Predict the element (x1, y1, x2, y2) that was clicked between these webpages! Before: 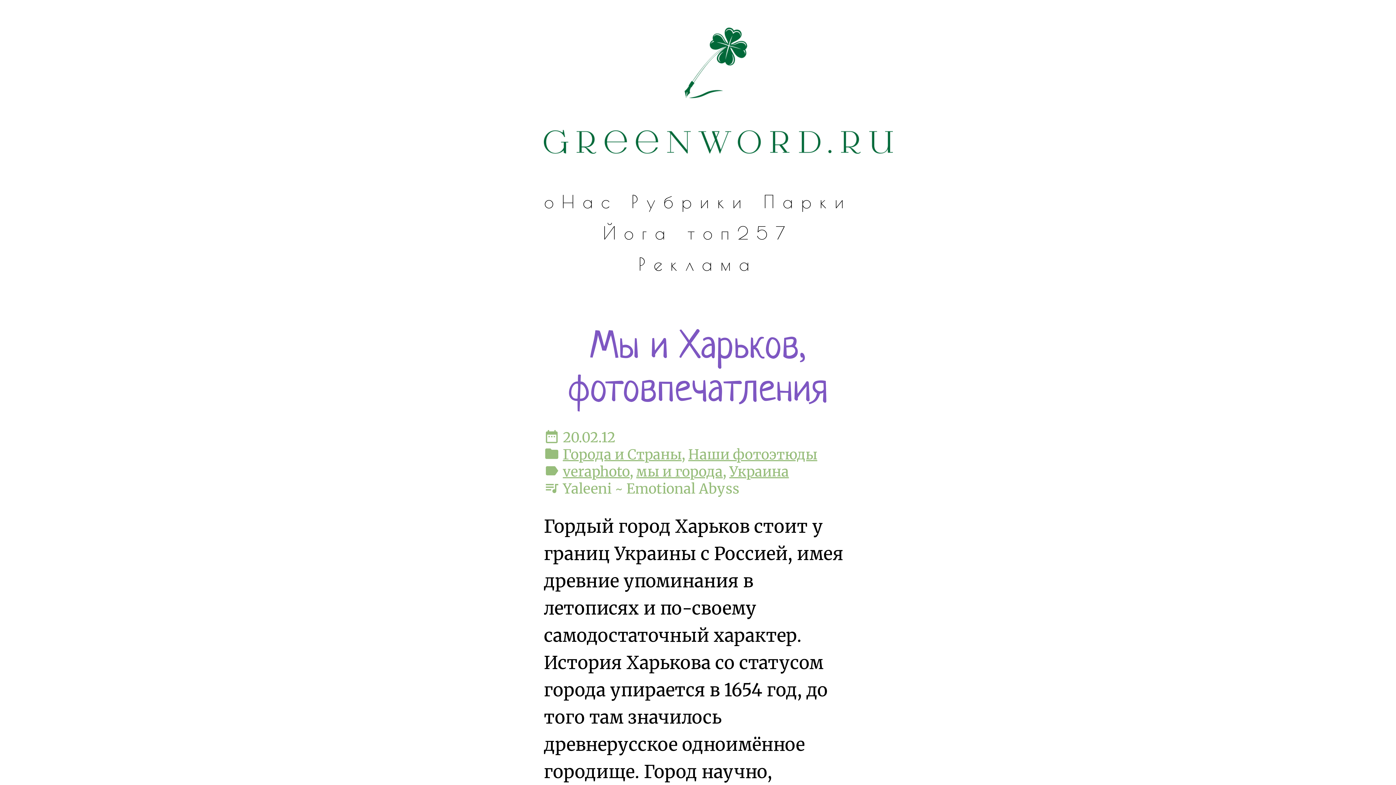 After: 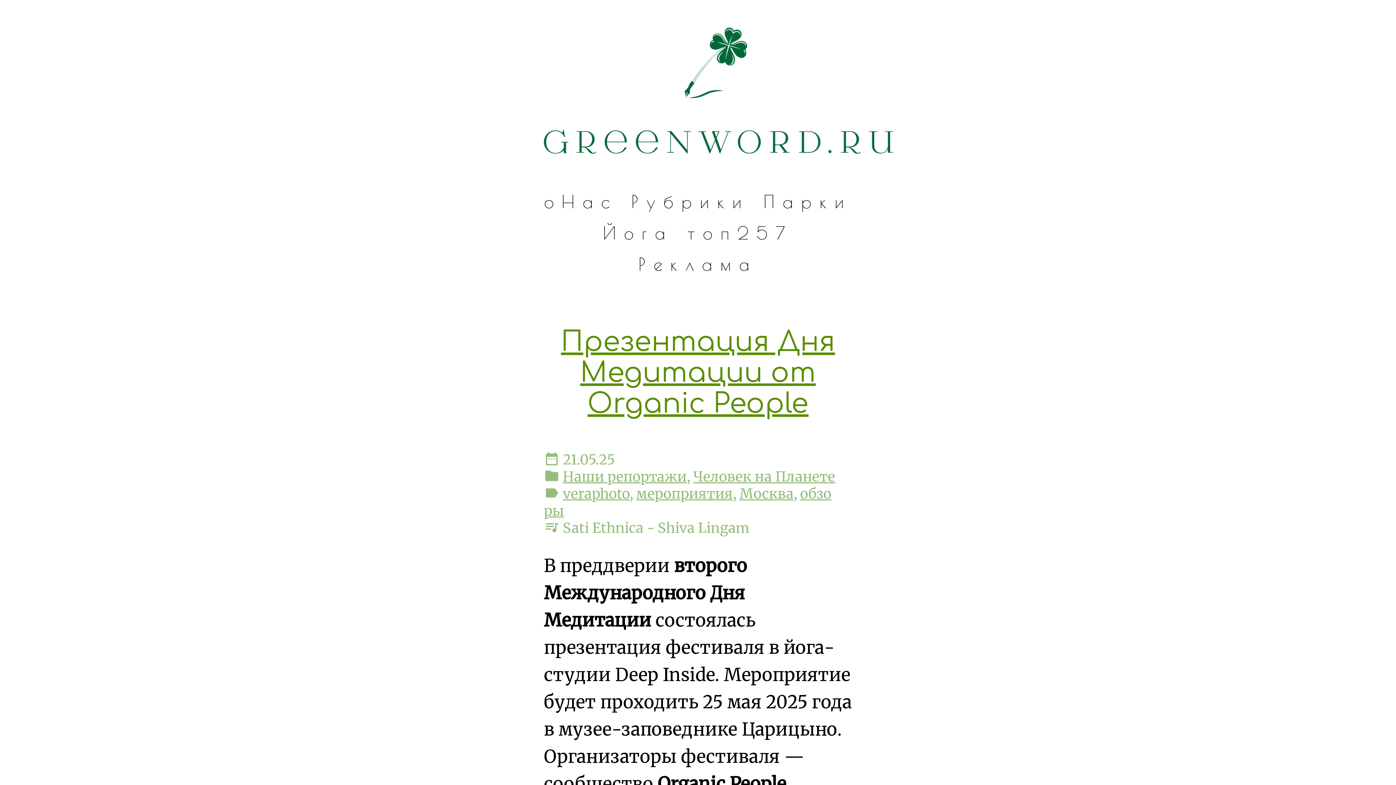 Action: bbox: (544, 136, 893, 158)